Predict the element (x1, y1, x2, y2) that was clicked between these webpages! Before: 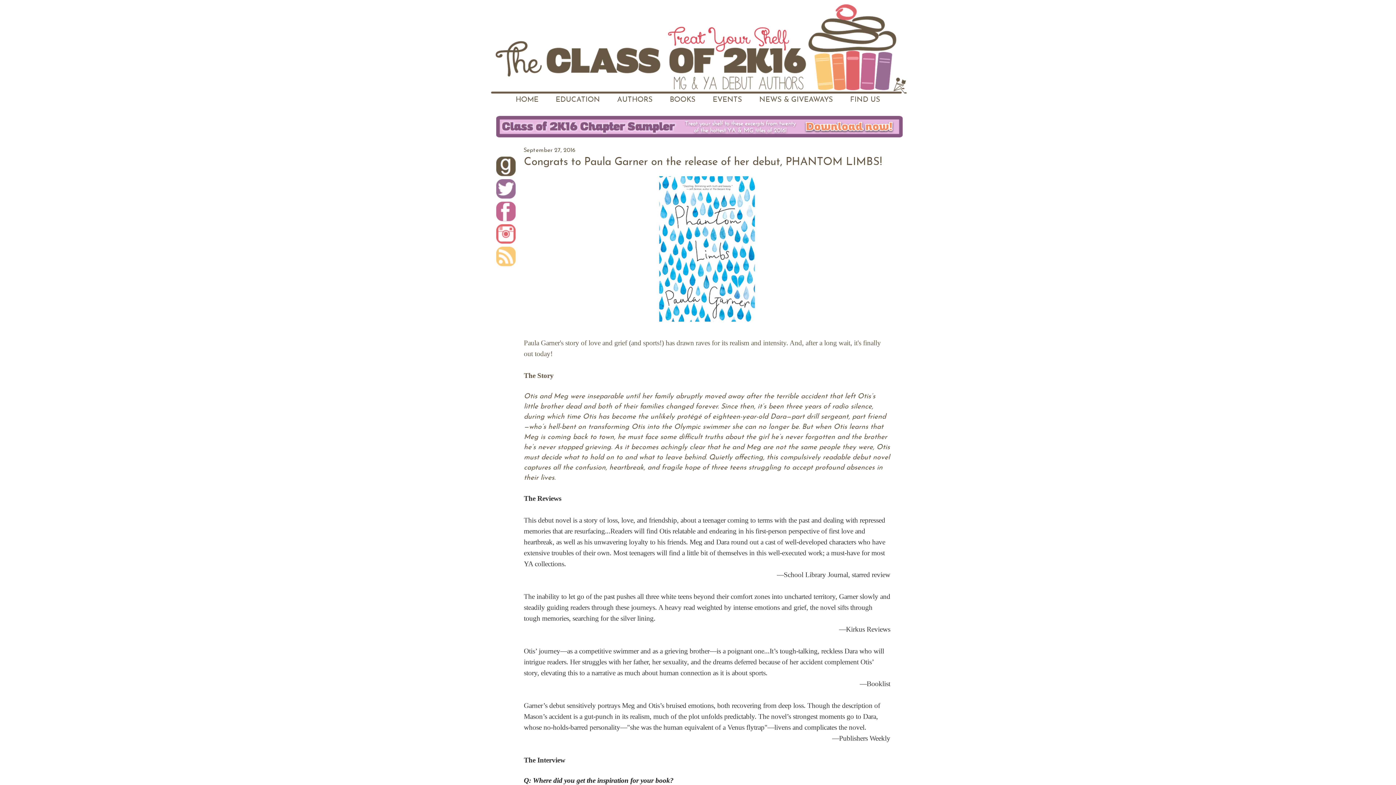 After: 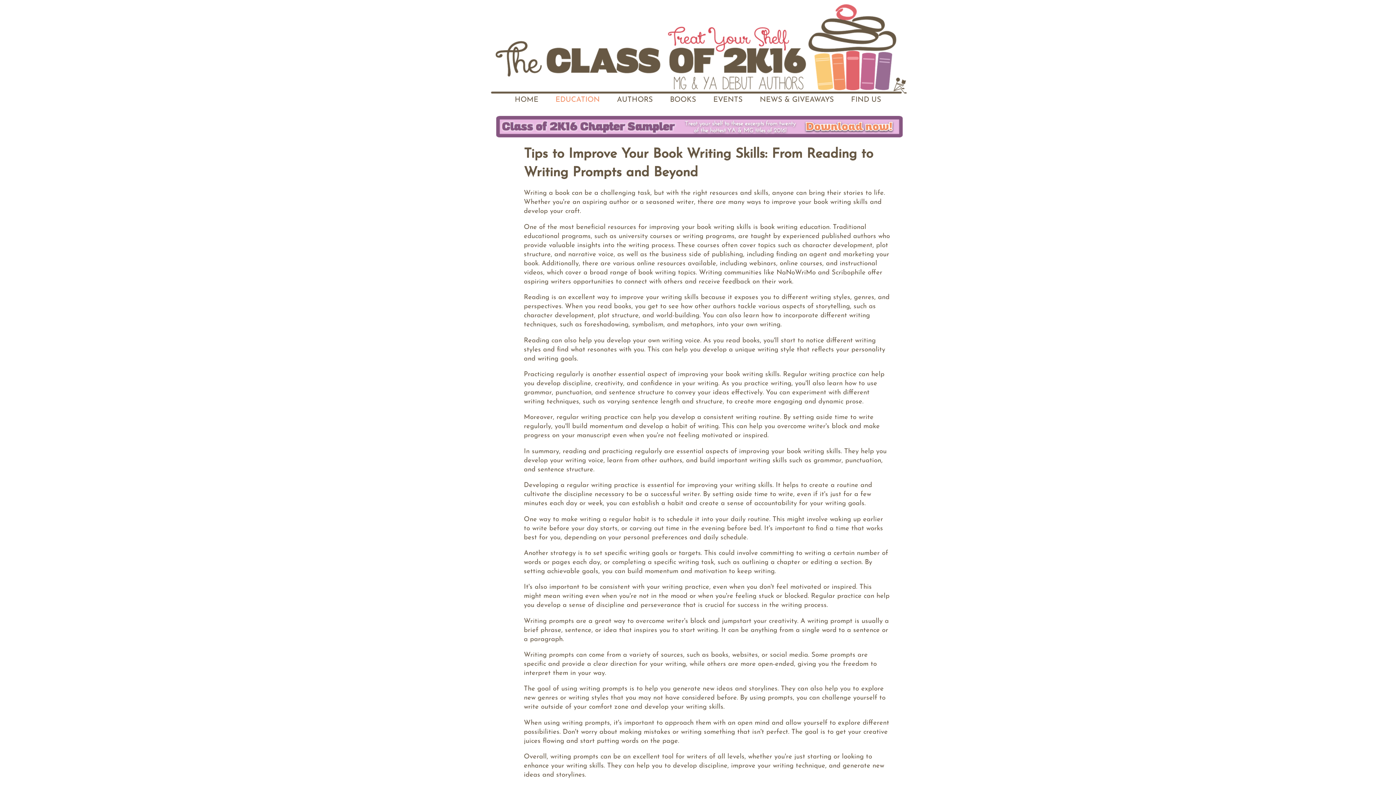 Action: label: EDUCATION bbox: (548, 94, 607, 105)